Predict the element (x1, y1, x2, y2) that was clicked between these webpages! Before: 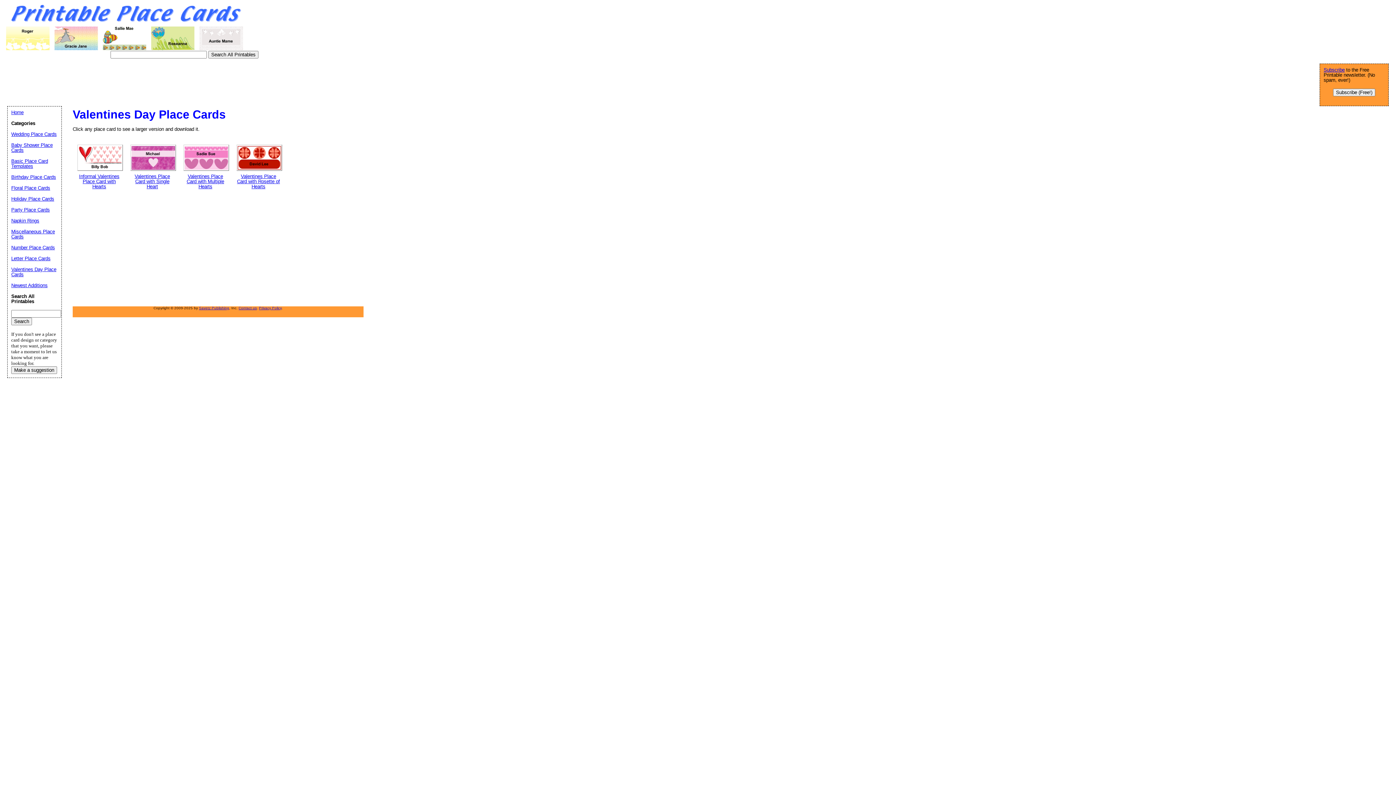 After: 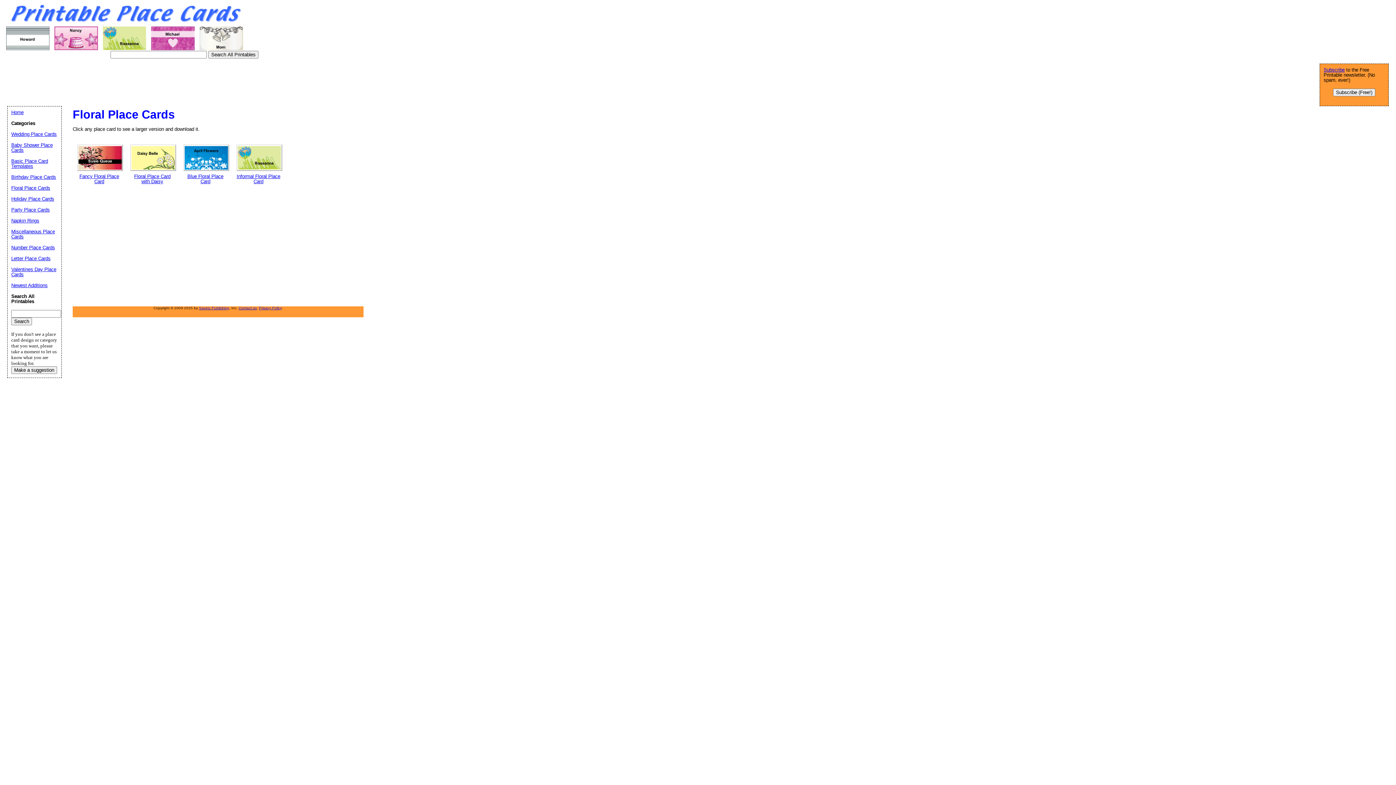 Action: bbox: (11, 185, 50, 190) label: Floral Place Cards